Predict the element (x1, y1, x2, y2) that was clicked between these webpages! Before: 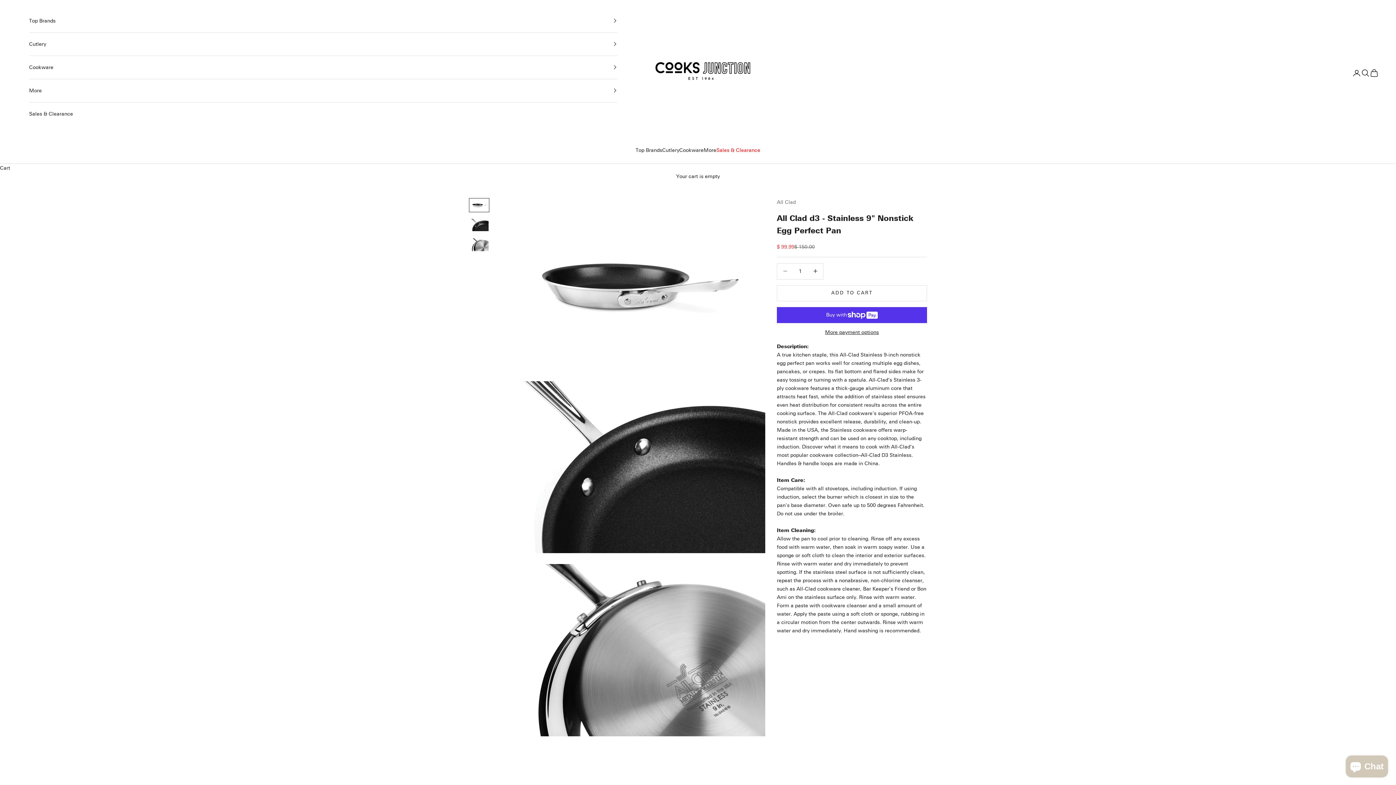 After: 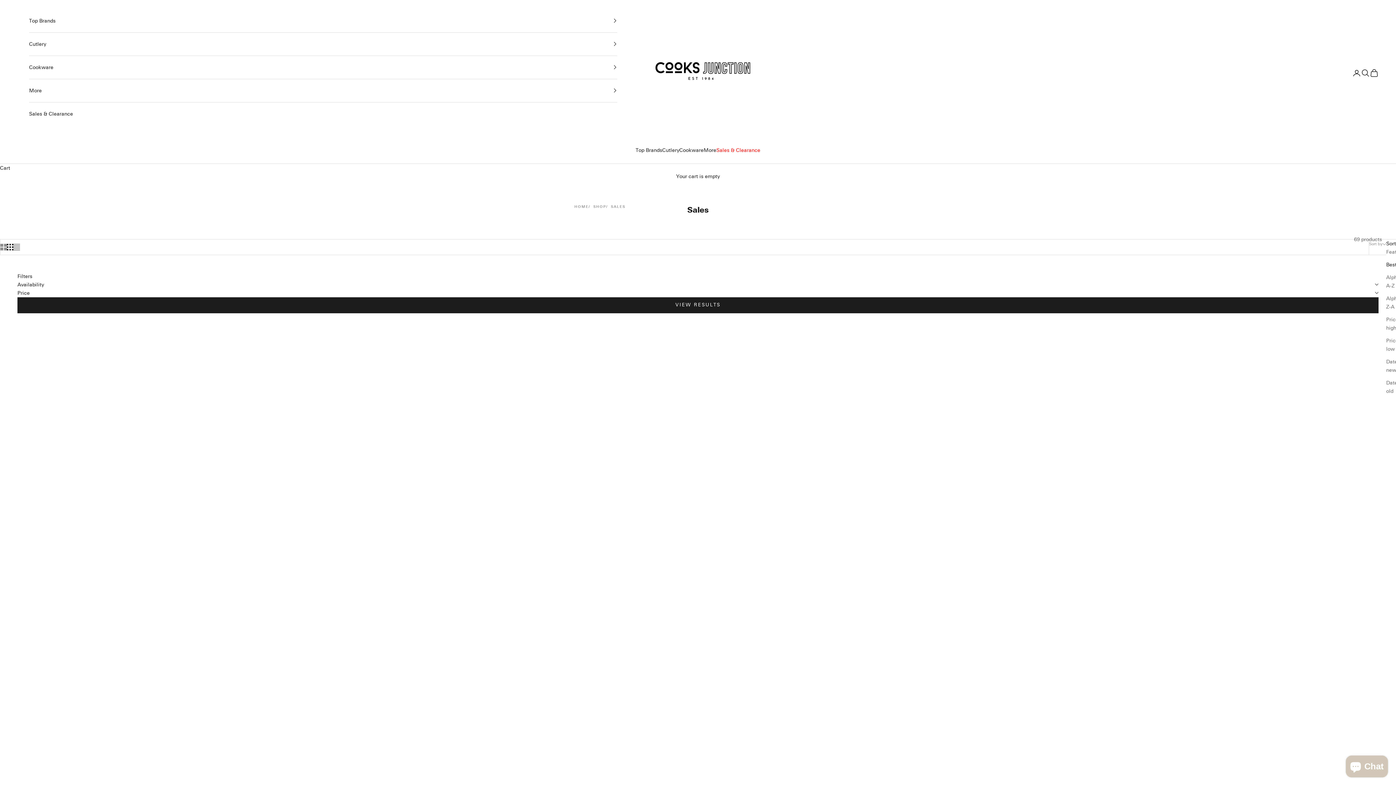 Action: label: Sales & Clearance bbox: (716, 146, 760, 154)